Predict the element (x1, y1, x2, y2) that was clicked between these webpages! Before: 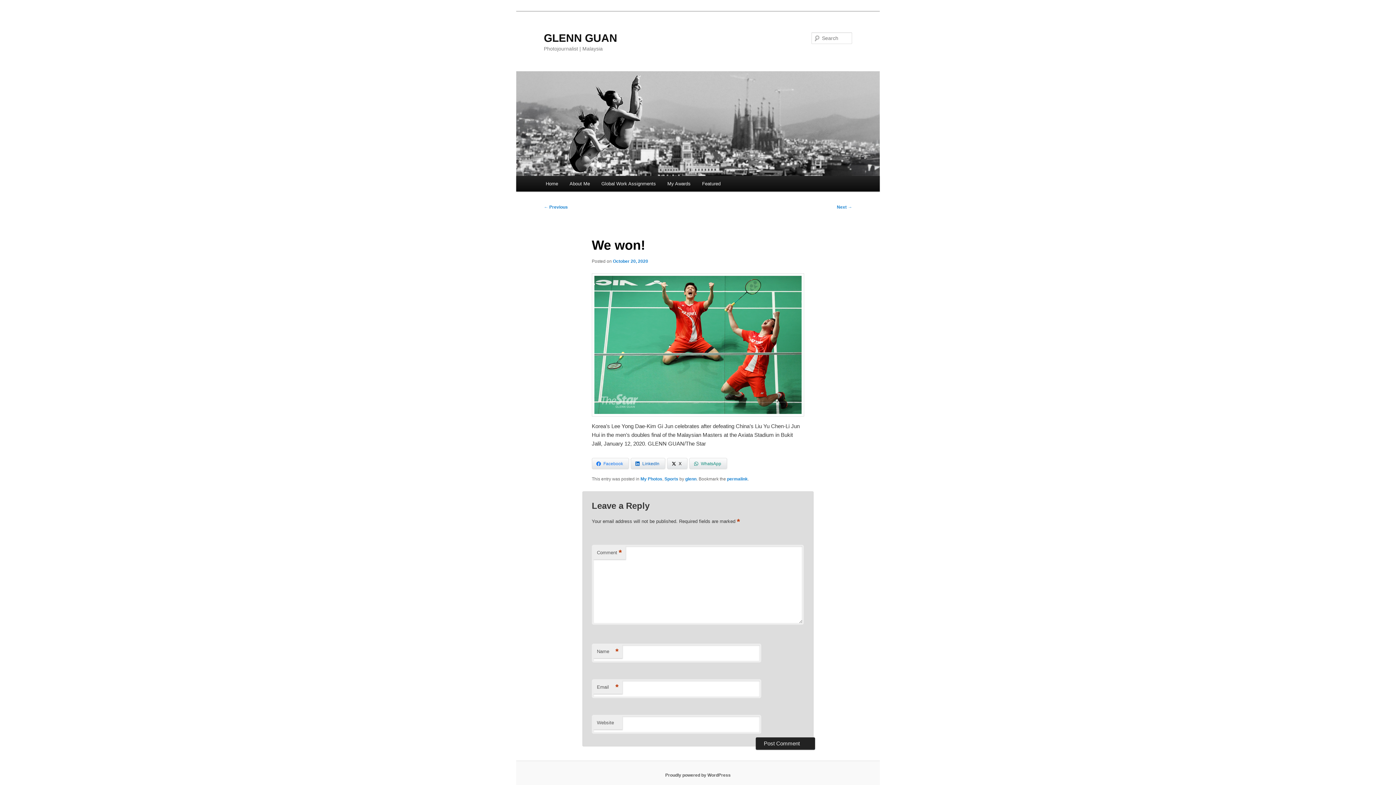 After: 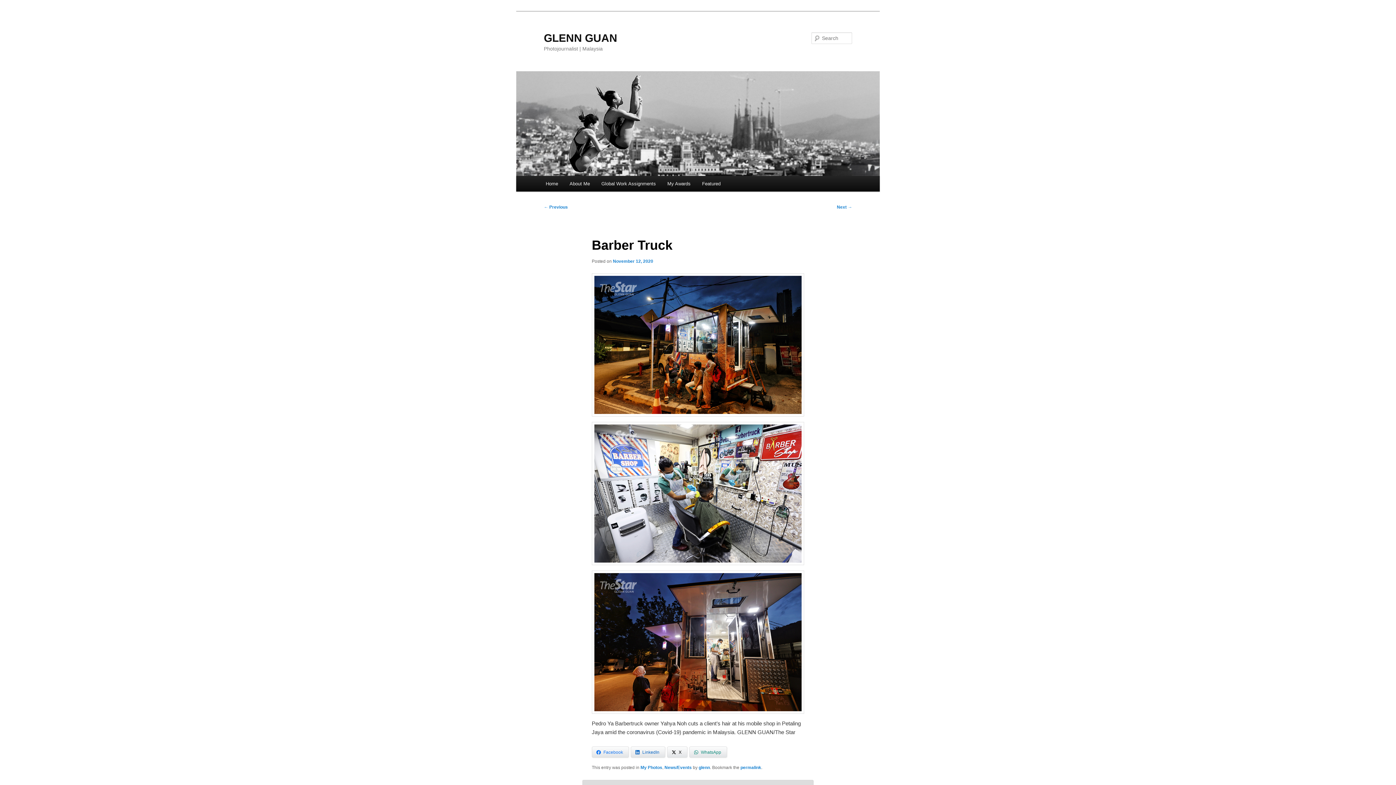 Action: bbox: (837, 204, 852, 209) label: Next →